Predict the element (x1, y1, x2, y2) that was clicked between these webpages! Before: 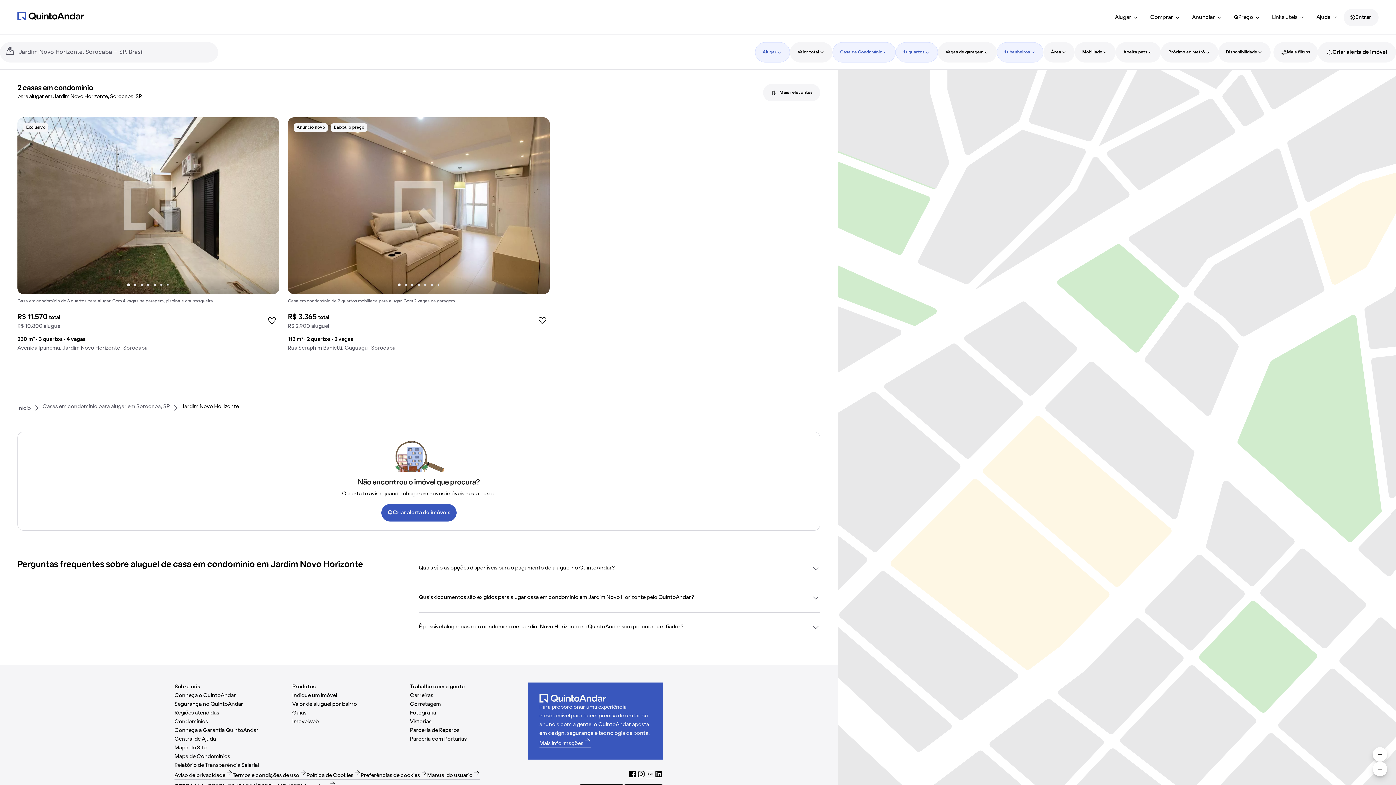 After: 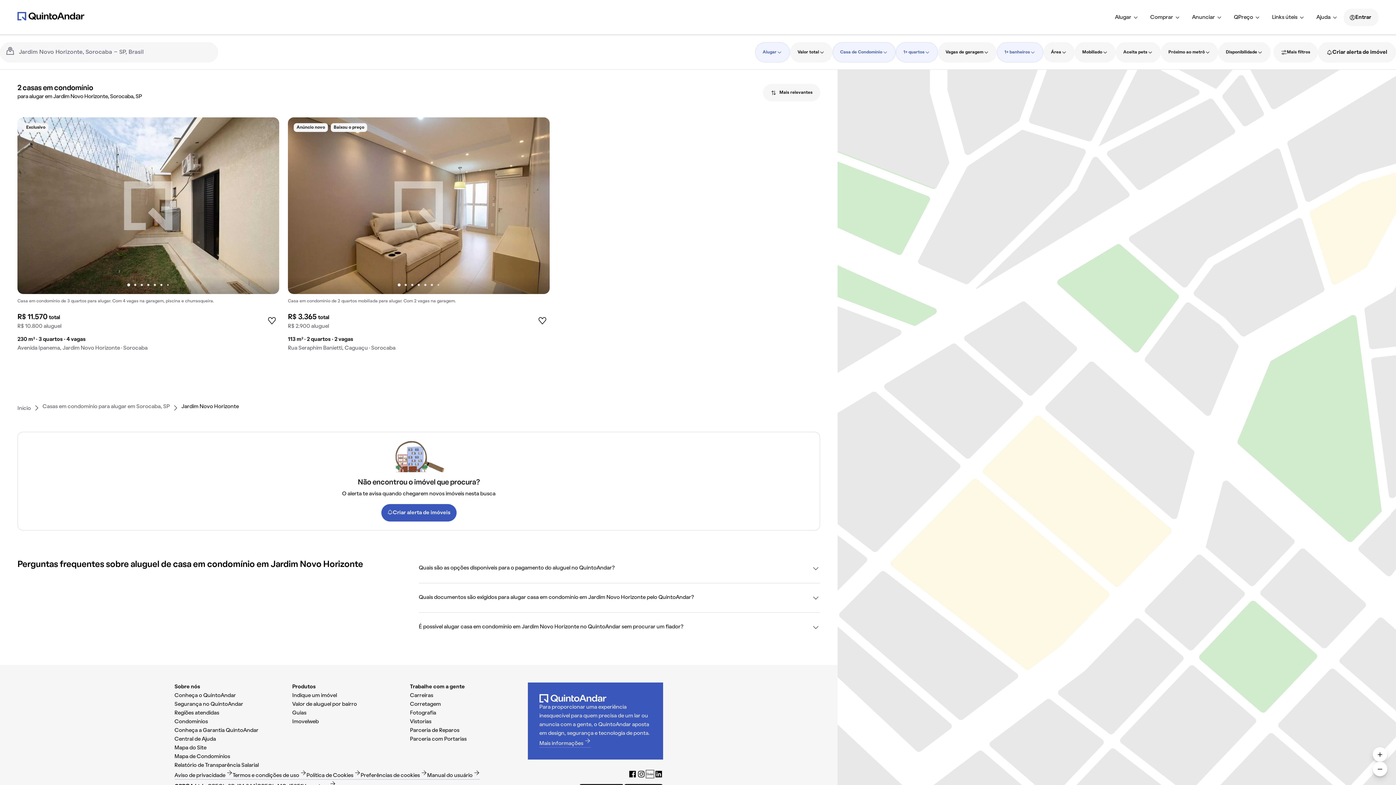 Action: bbox: (174, 726, 292, 735) label: Conheça a Garantia QuintoAndar (Abrir em nova aba)